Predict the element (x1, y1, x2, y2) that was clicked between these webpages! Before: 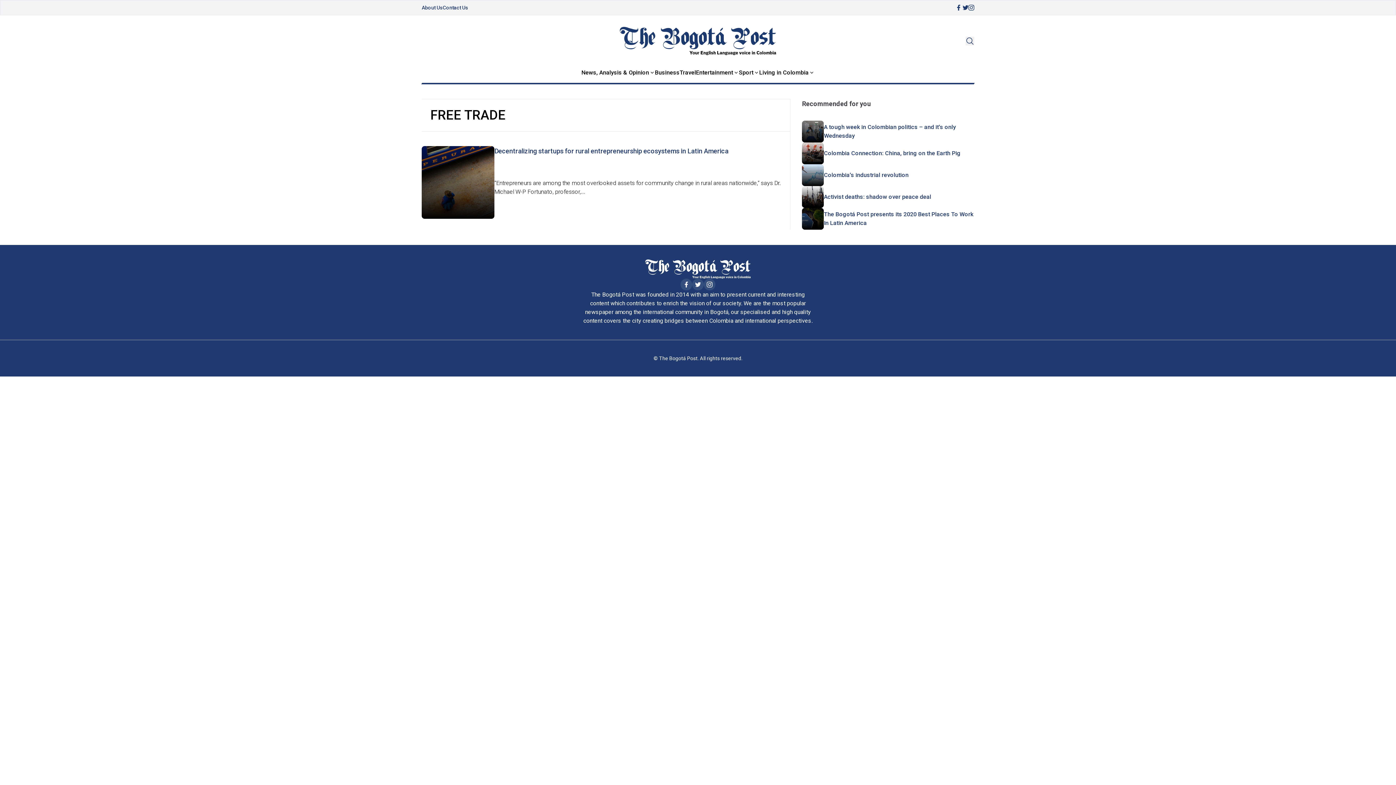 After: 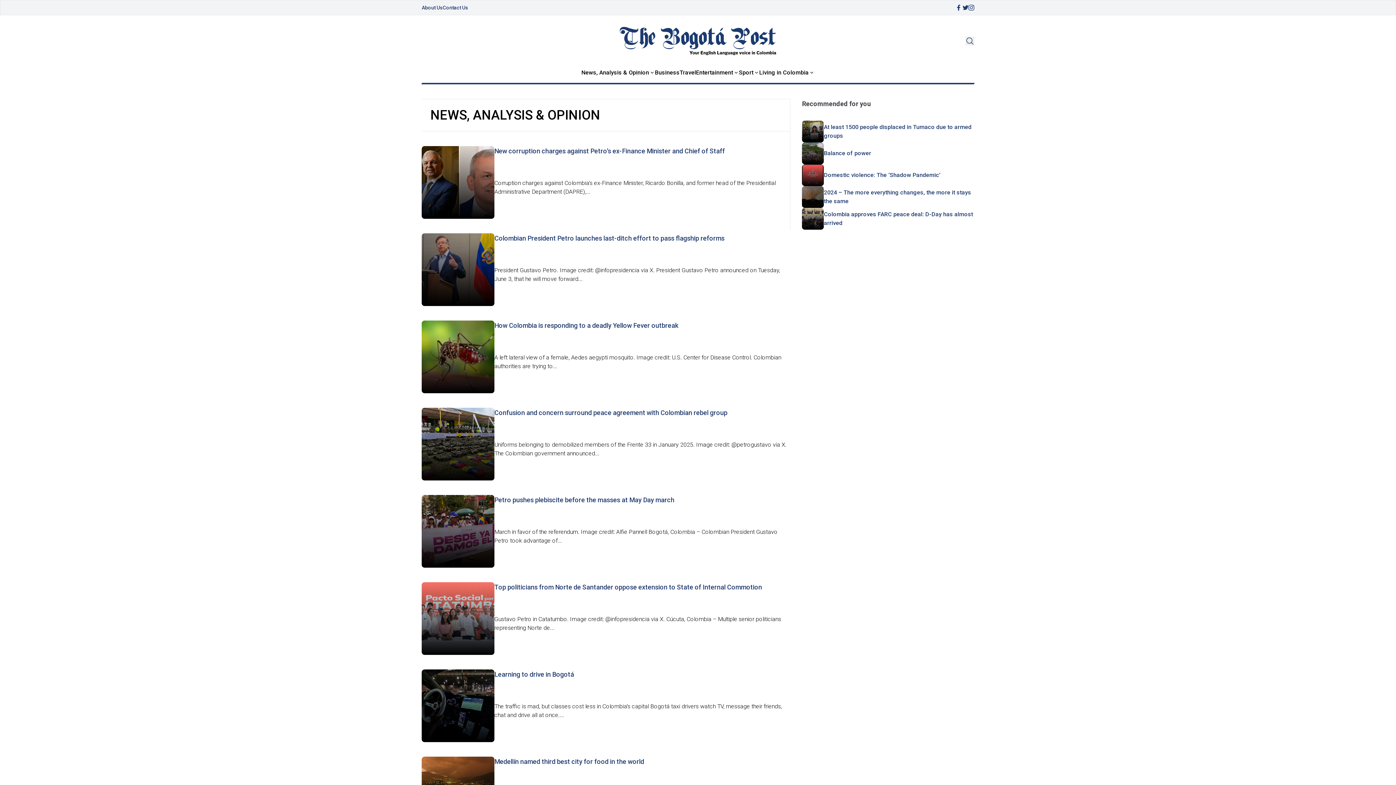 Action: bbox: (581, 68, 649, 77) label: News, Analysis & Opinion